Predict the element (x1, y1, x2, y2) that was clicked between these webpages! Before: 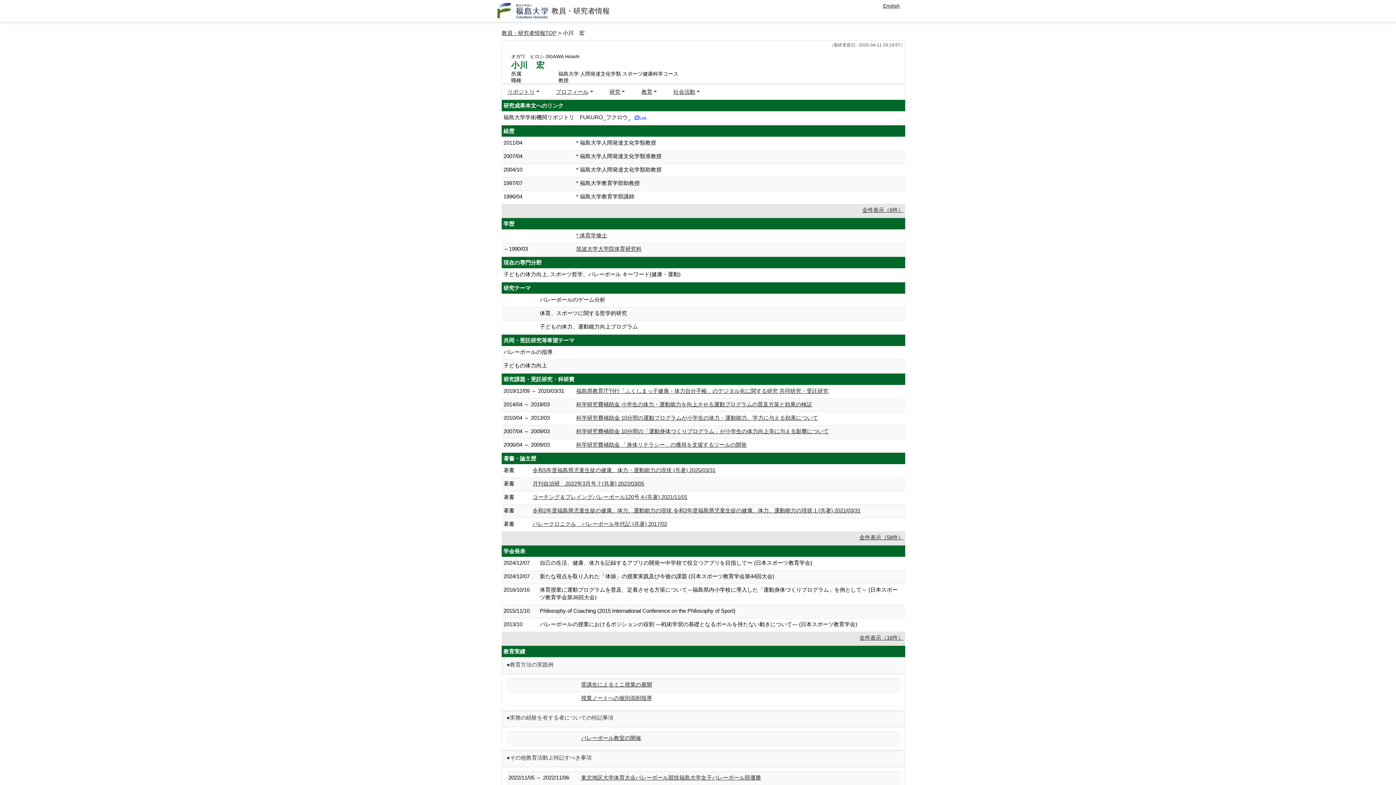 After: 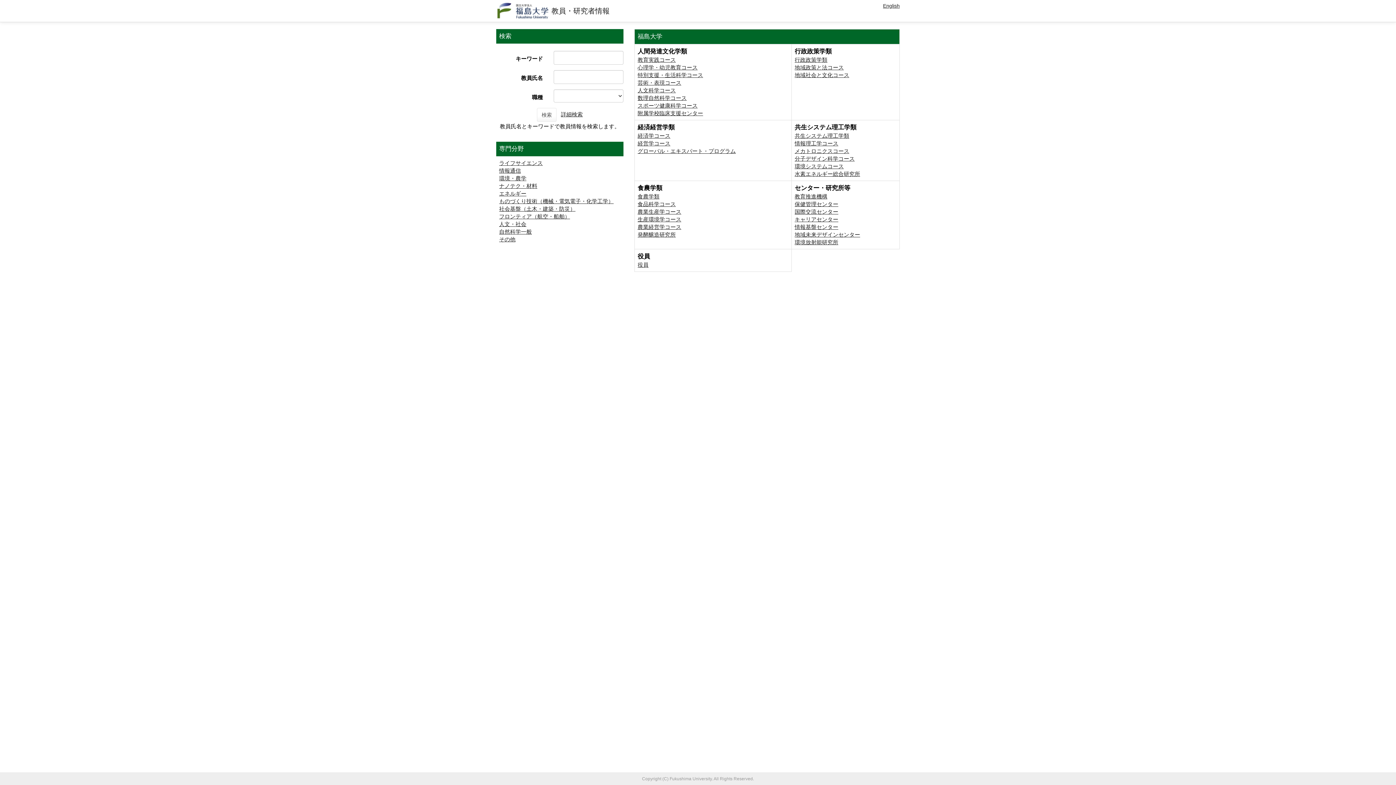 Action: label: 教員・研究者情報TOP bbox: (501, 29, 556, 36)